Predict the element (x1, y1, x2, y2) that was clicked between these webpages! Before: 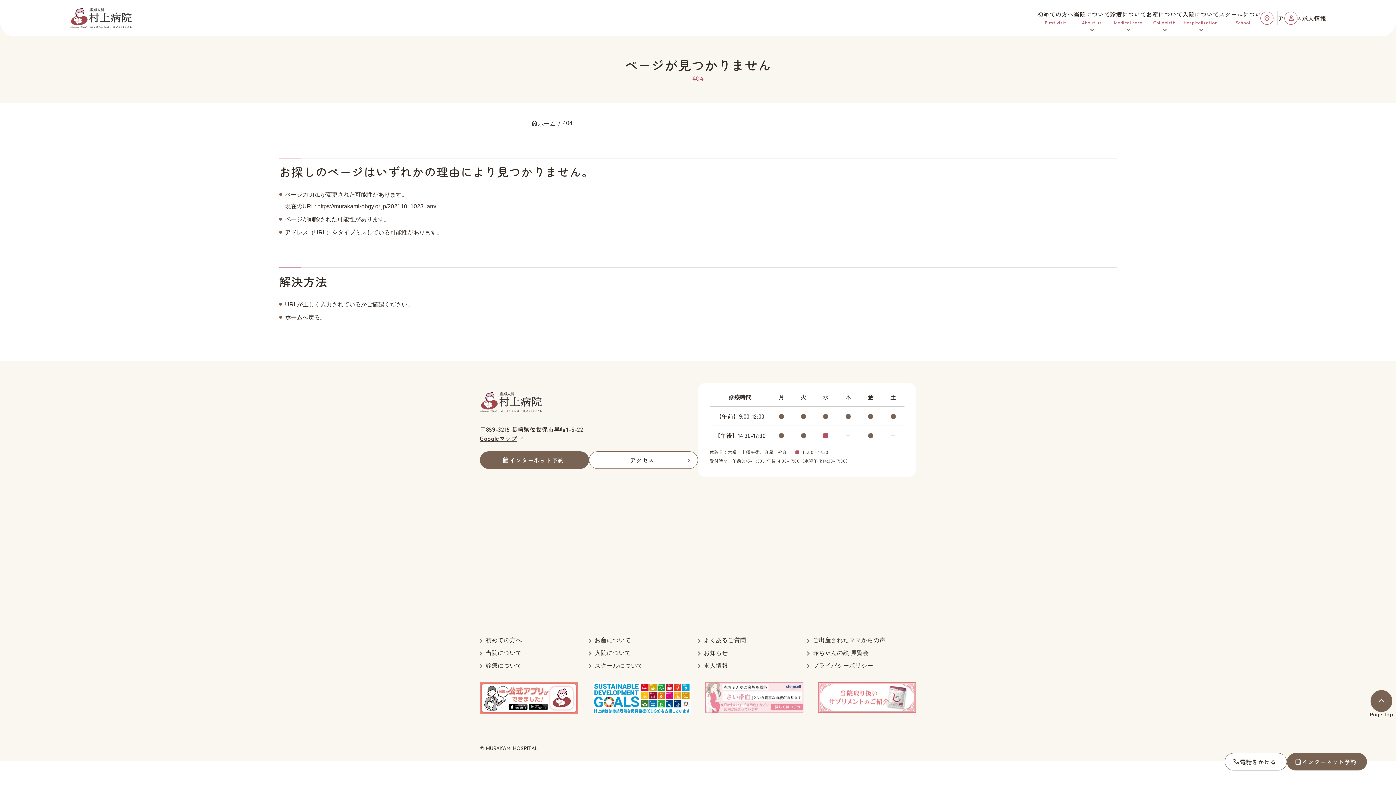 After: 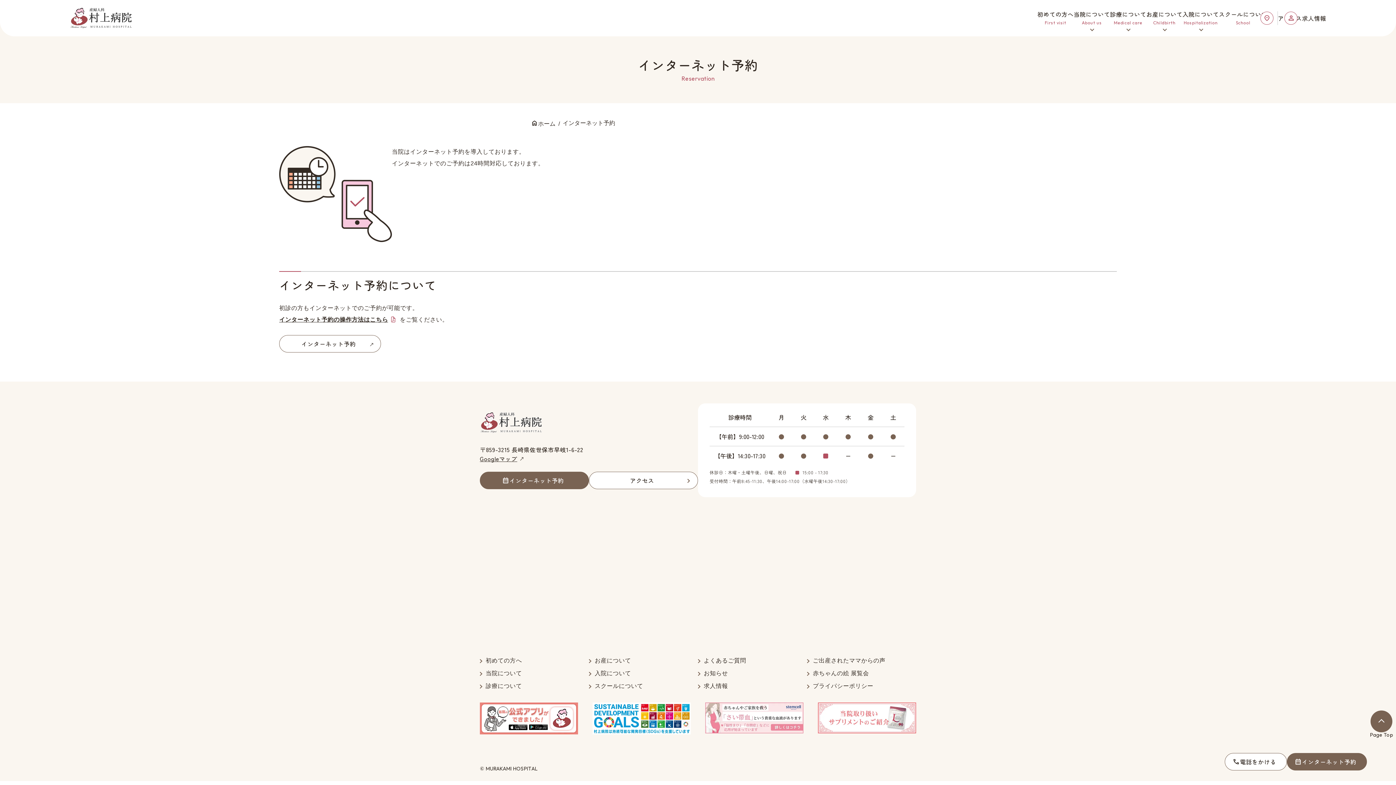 Action: label: インターネット予約 bbox: (480, 451, 589, 468)